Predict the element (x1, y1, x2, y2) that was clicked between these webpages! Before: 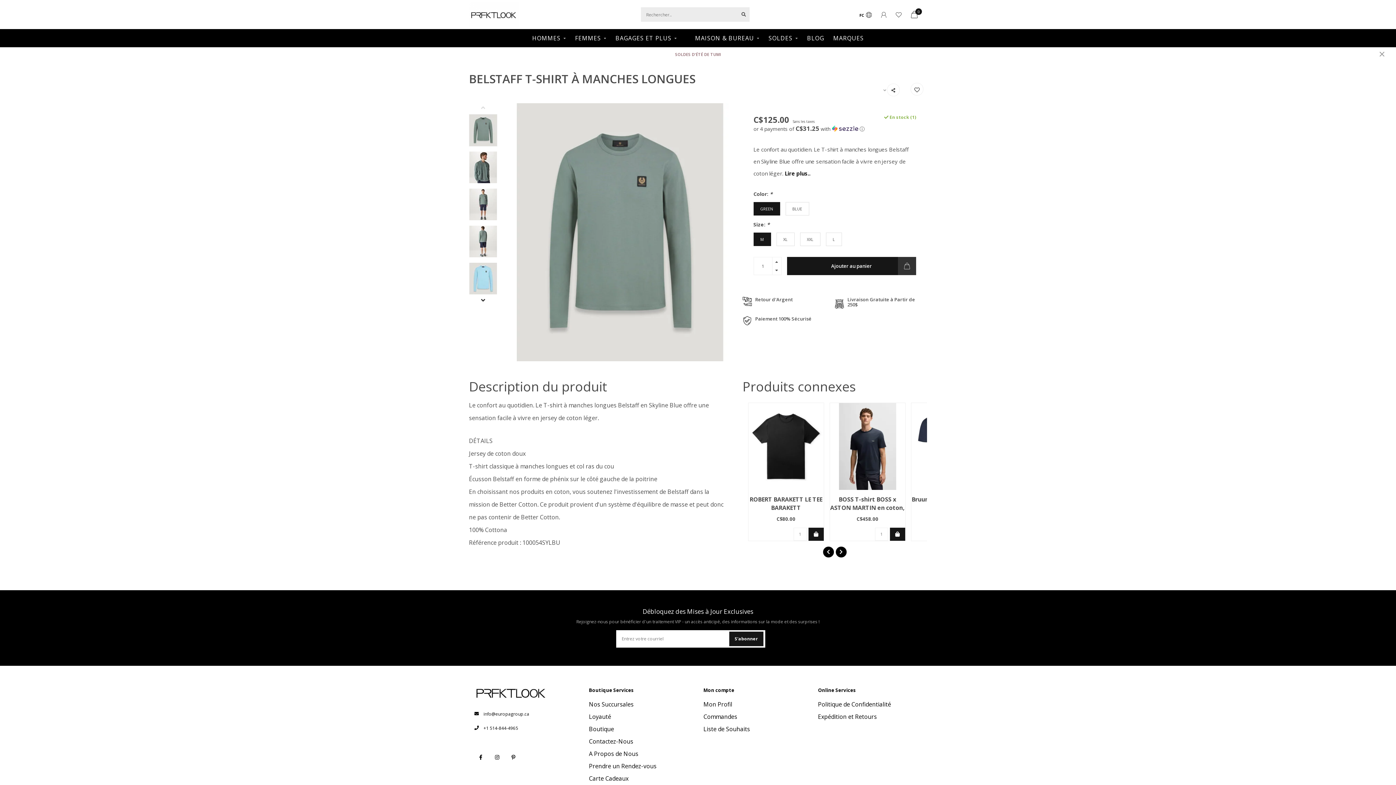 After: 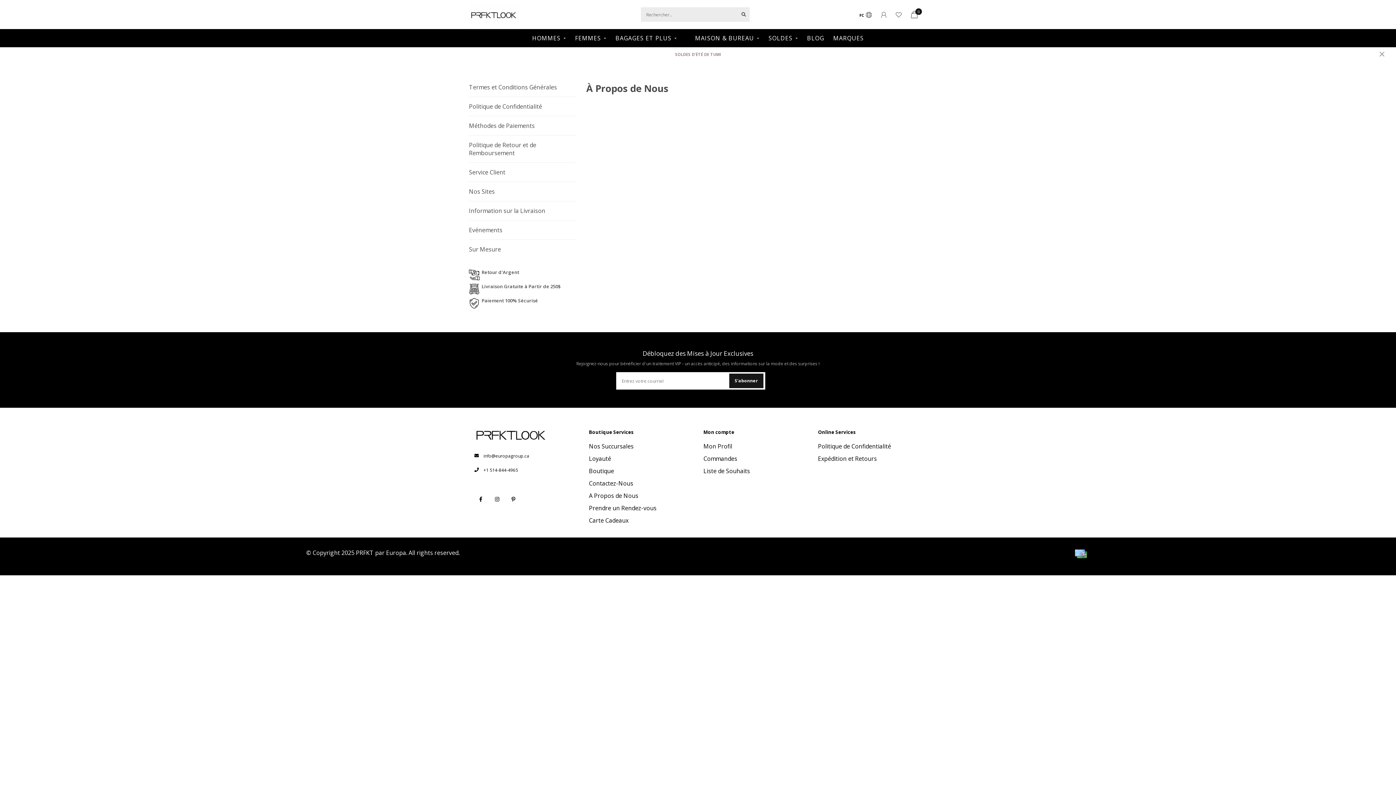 Action: bbox: (589, 747, 638, 760) label: A Propos de Nous